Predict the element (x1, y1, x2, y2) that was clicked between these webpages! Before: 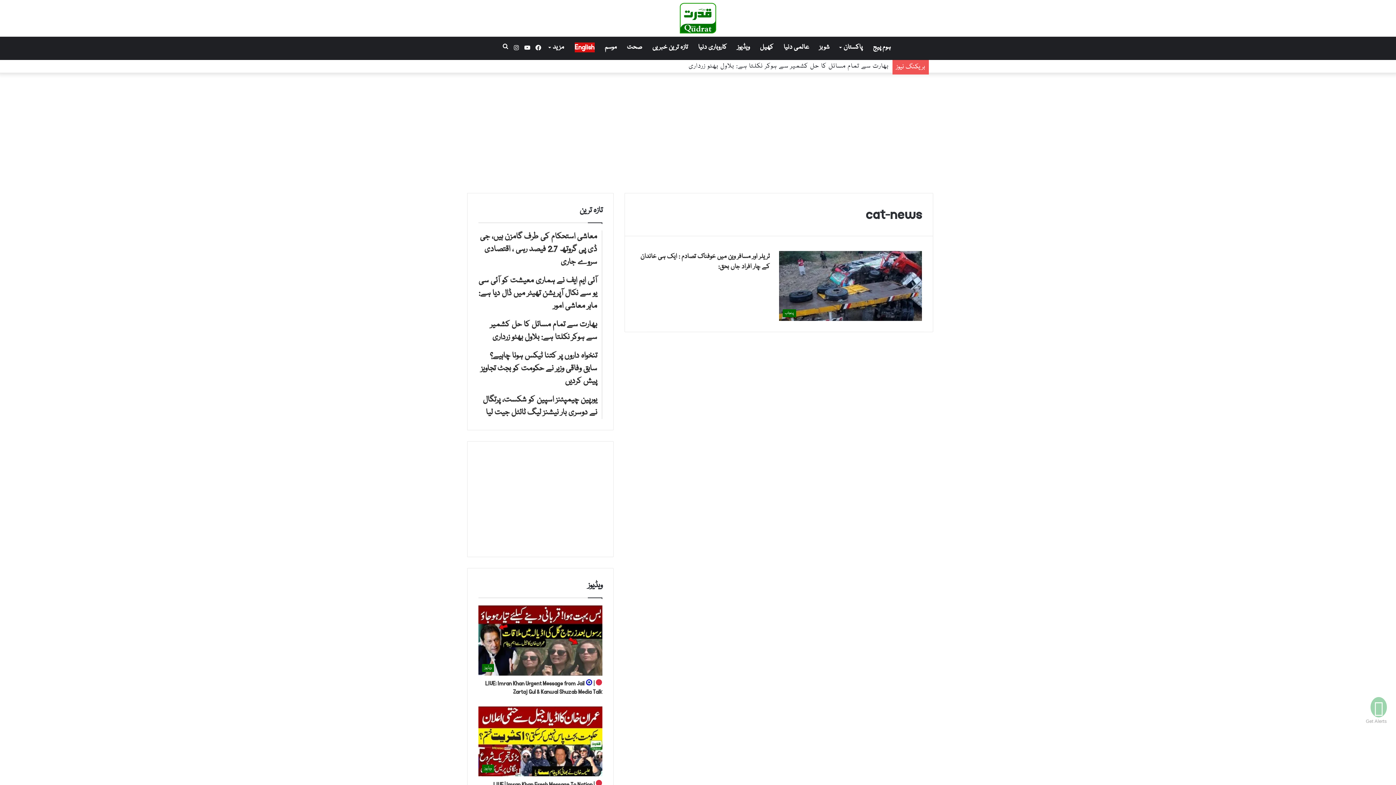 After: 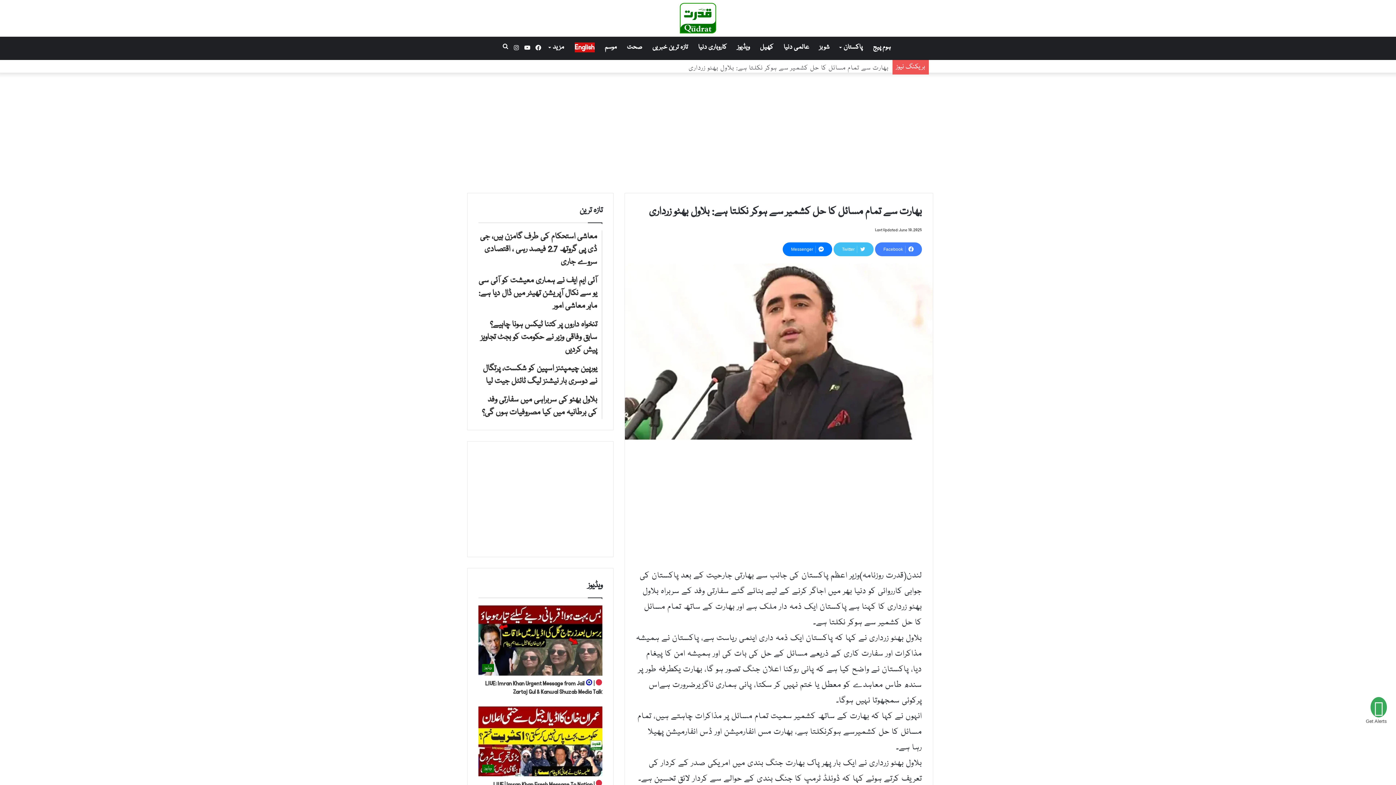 Action: label: بھارت سے تمام مسائل کا حل کشمیر سے ہوکر نکلتا ہے: بلاول بھٹو زرداری bbox: (478, 318, 597, 344)